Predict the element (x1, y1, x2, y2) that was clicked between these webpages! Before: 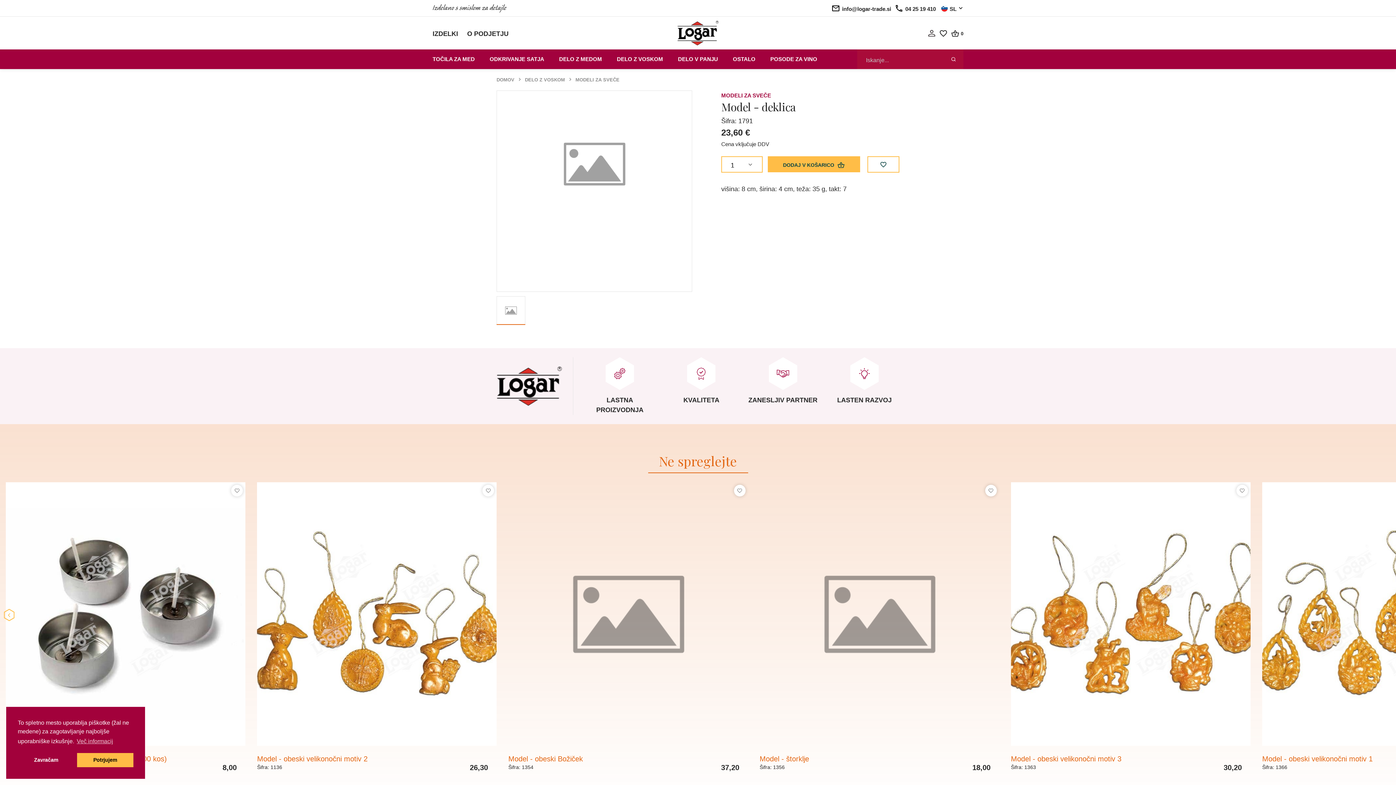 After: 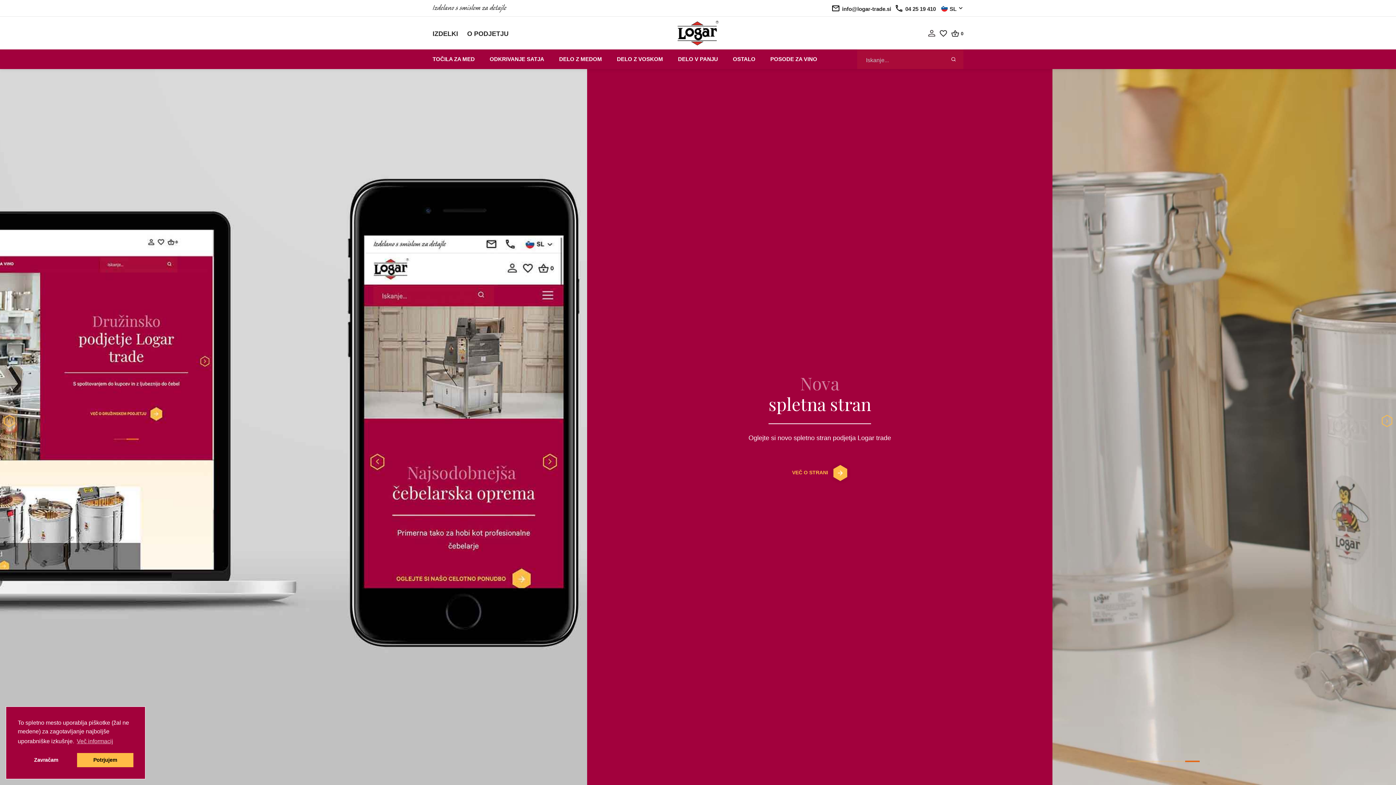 Action: bbox: (592, 20, 804, 45)